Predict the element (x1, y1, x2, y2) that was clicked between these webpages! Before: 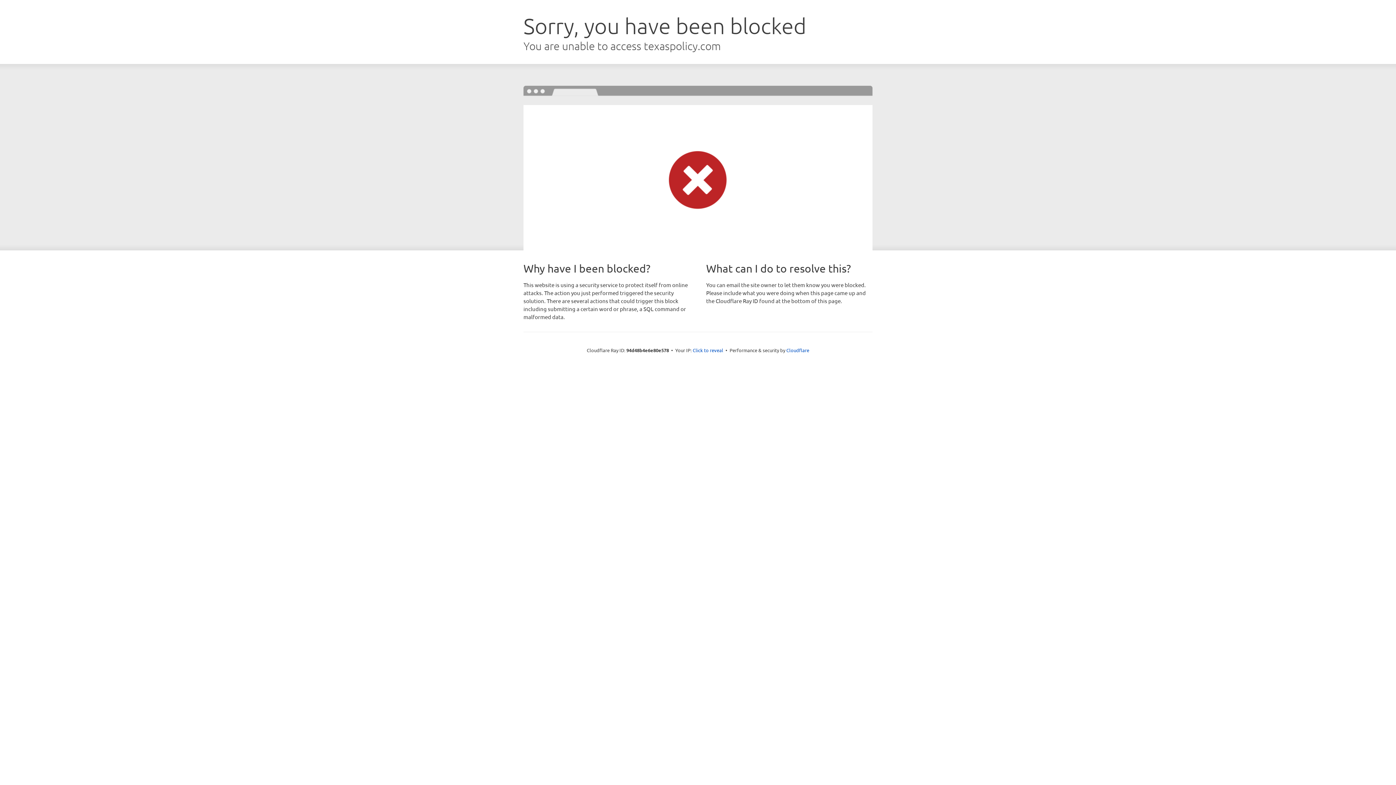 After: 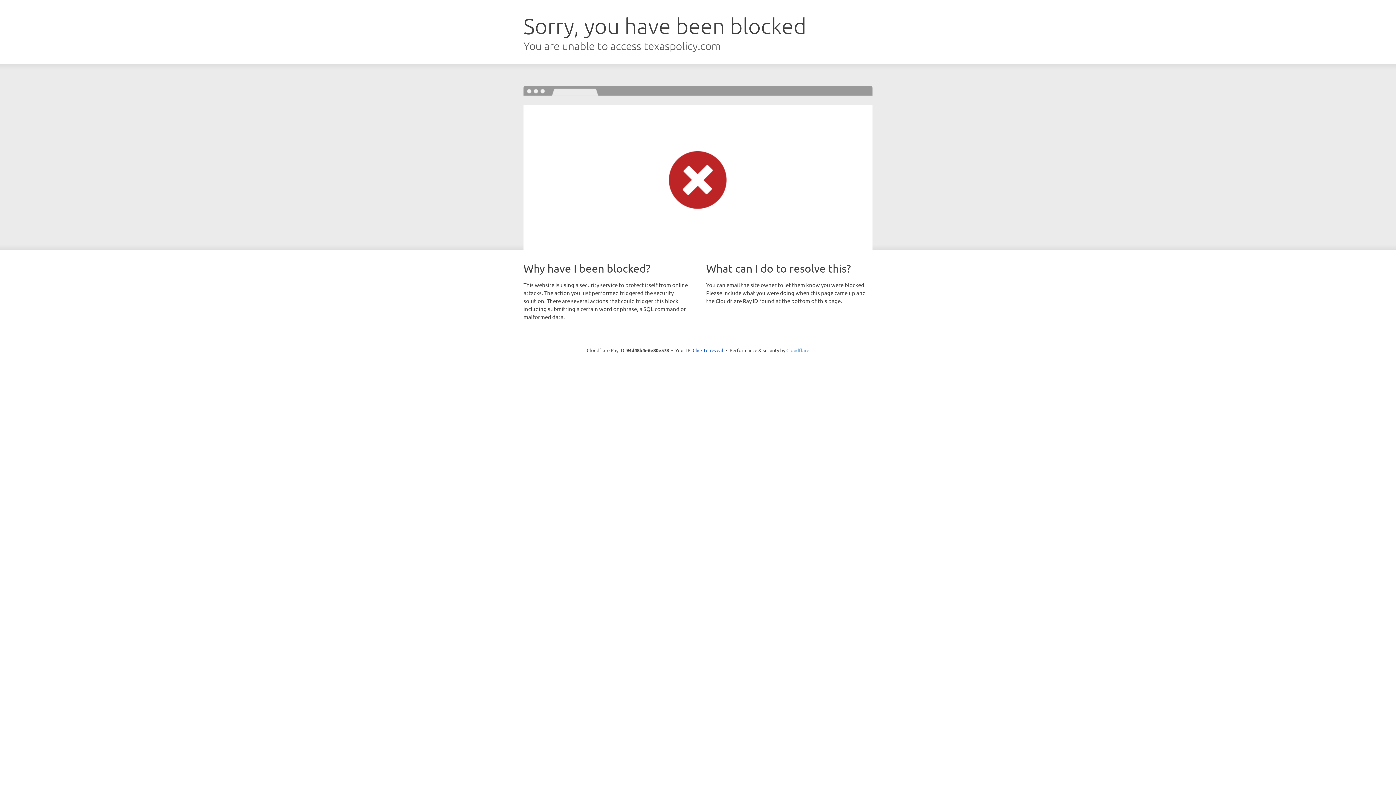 Action: label: Cloudflare bbox: (786, 347, 809, 353)